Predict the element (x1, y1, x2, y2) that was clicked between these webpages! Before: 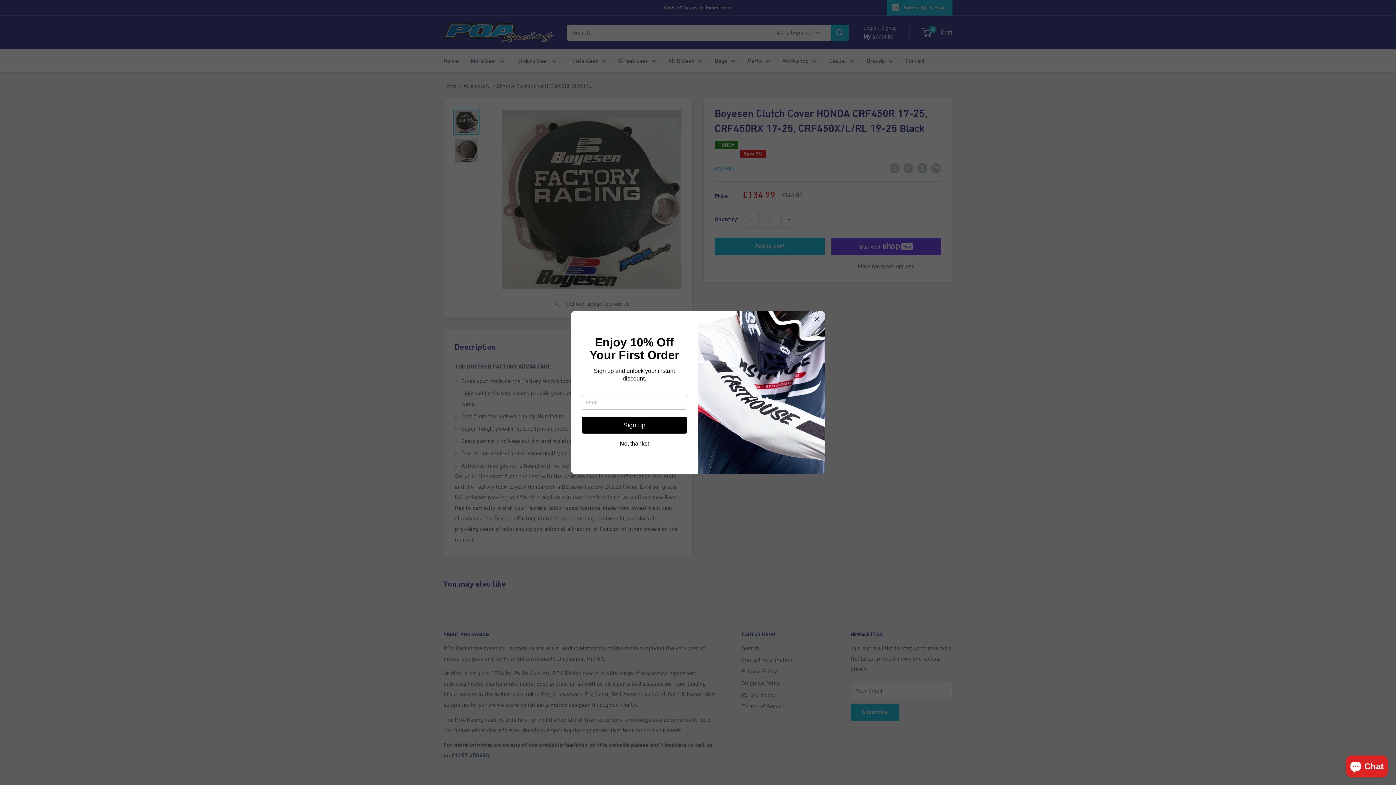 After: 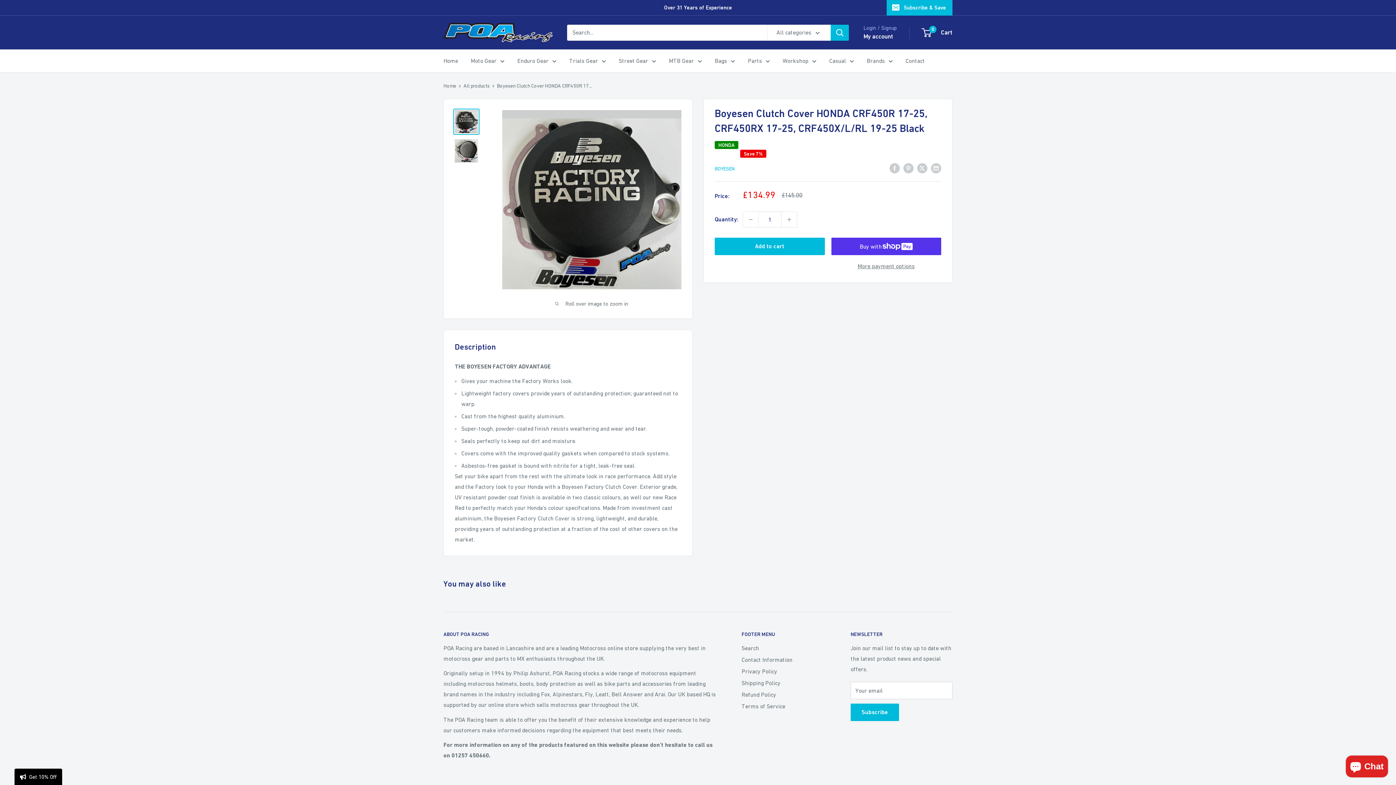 Action: bbox: (814, 314, 820, 324)